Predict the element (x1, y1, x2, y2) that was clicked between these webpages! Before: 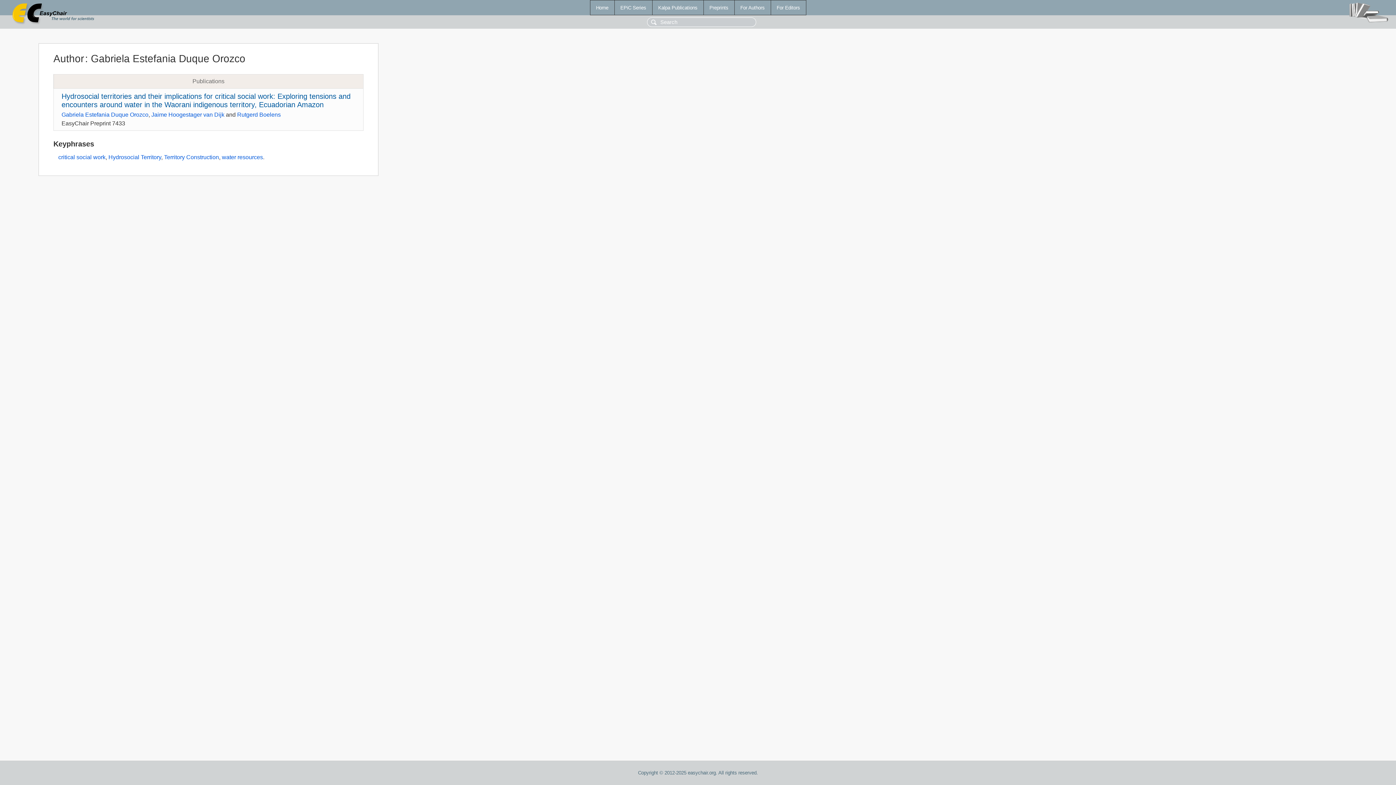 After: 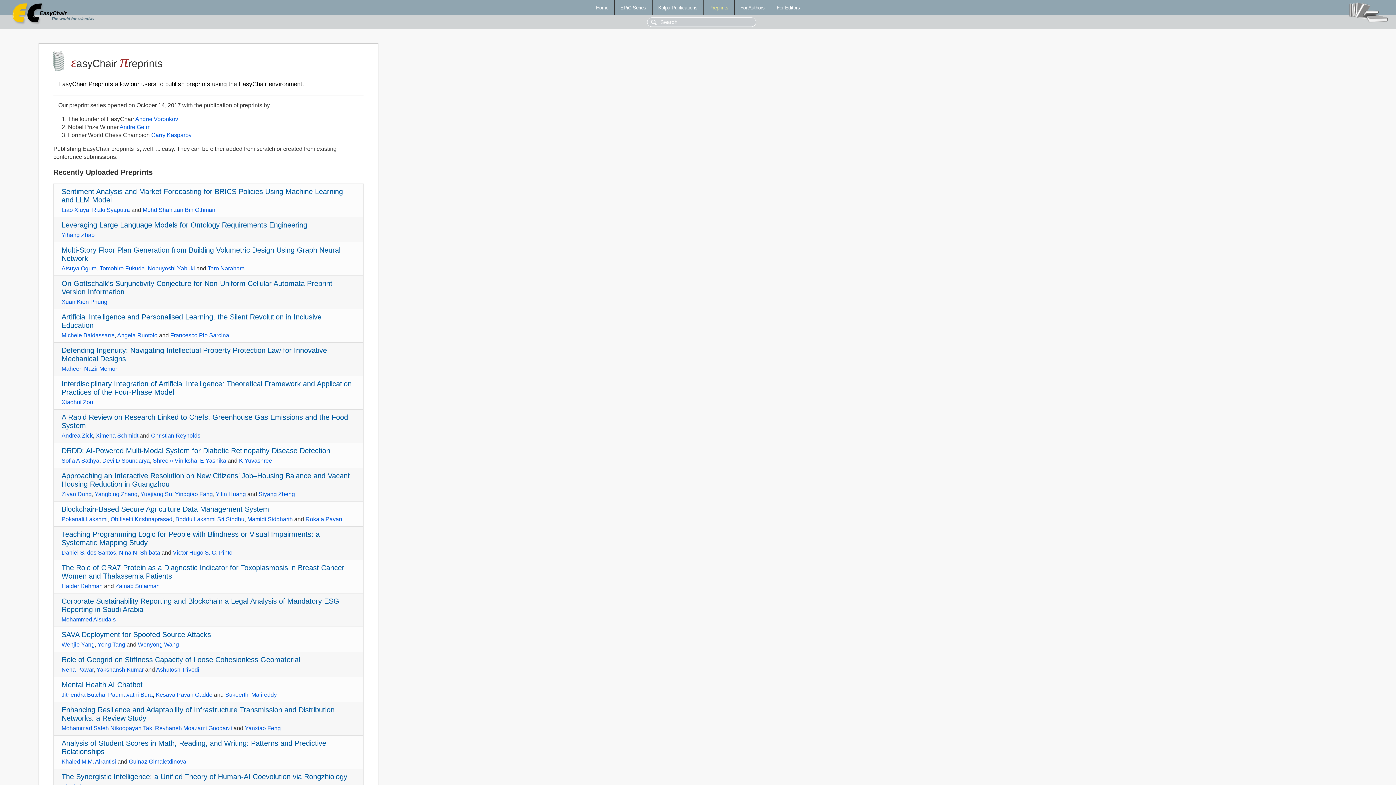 Action: label: Preprints bbox: (703, 0, 734, 14)